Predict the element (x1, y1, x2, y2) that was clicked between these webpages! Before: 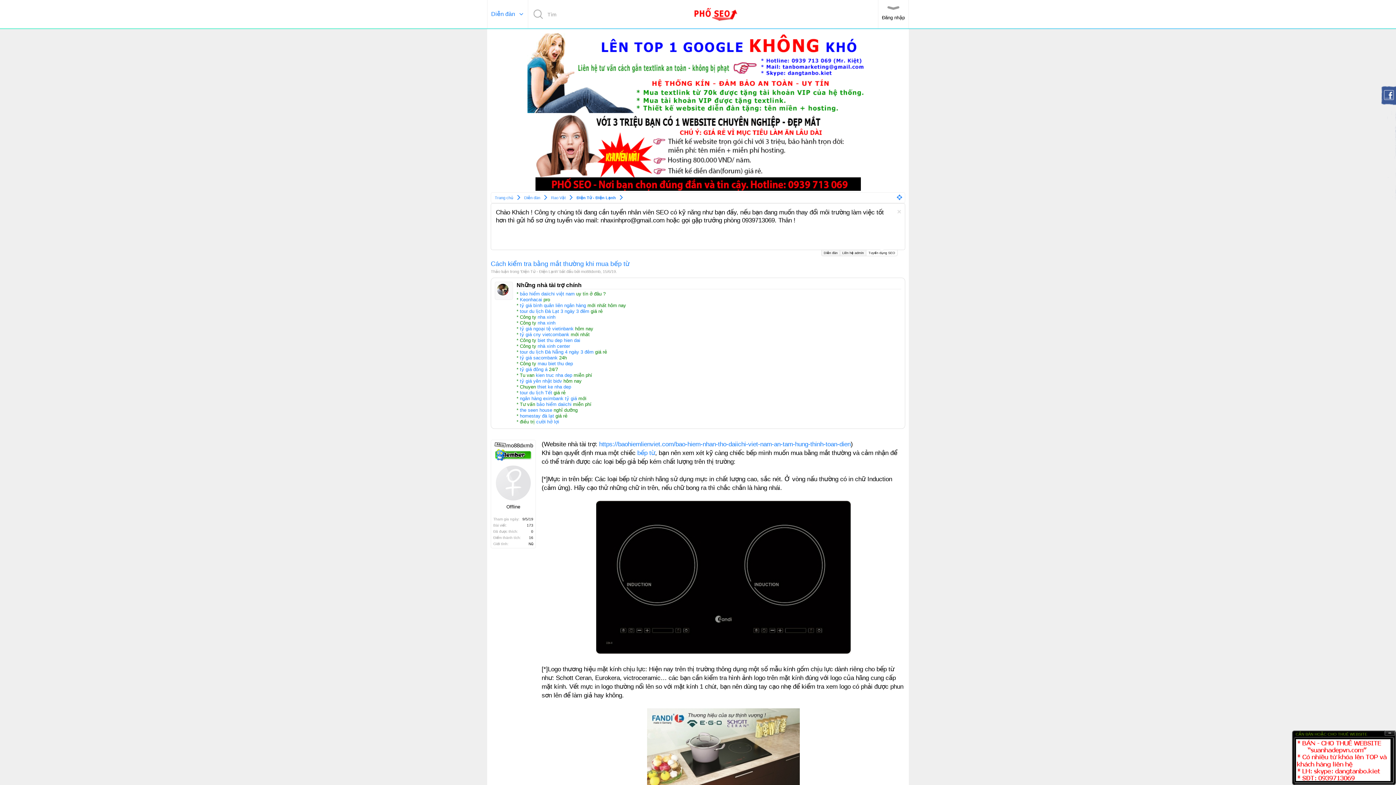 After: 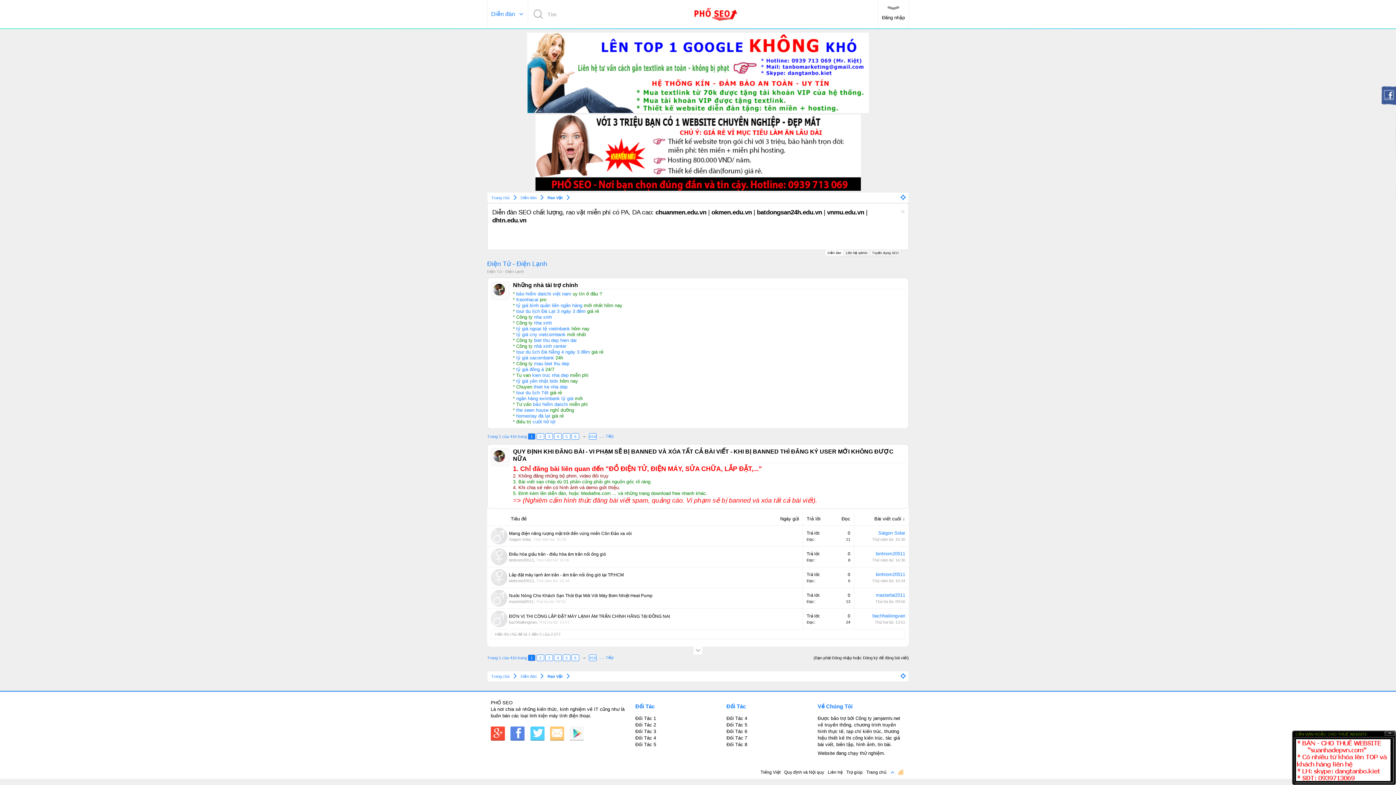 Action: label: Điện Tử - Điện Lạnh bbox: (569, 192, 619, 203)